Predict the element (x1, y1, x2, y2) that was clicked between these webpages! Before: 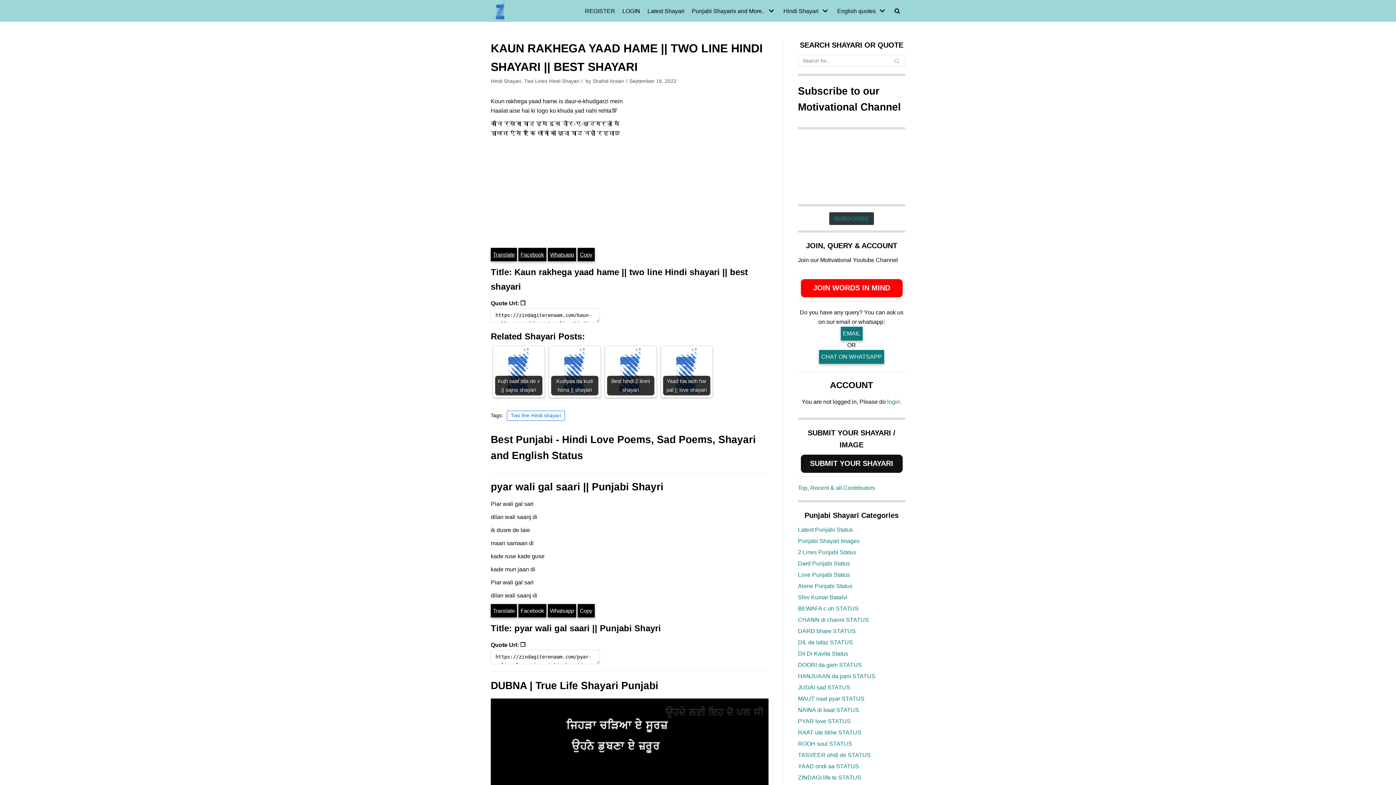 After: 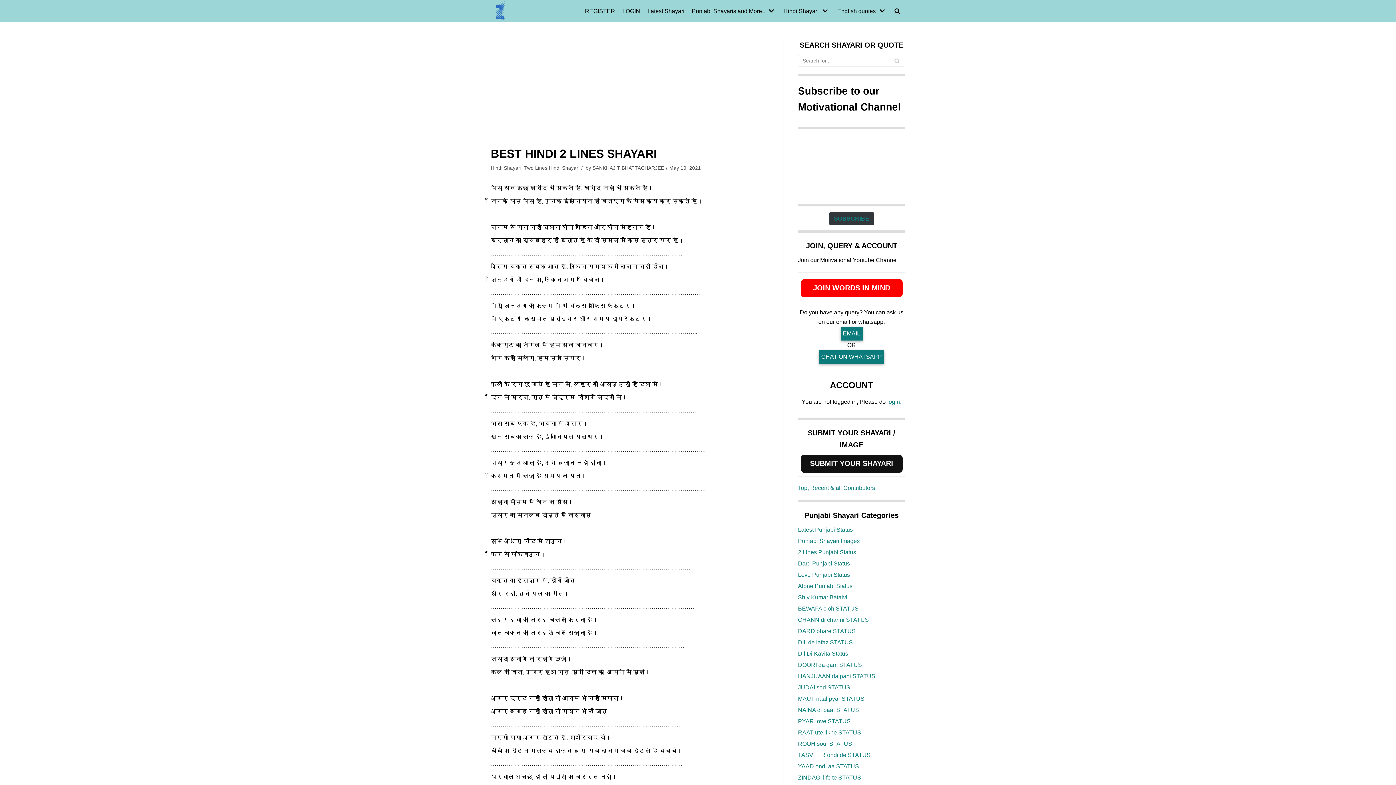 Action: bbox: (607, 348, 654, 395) label: Best hindi 2 lines shayari